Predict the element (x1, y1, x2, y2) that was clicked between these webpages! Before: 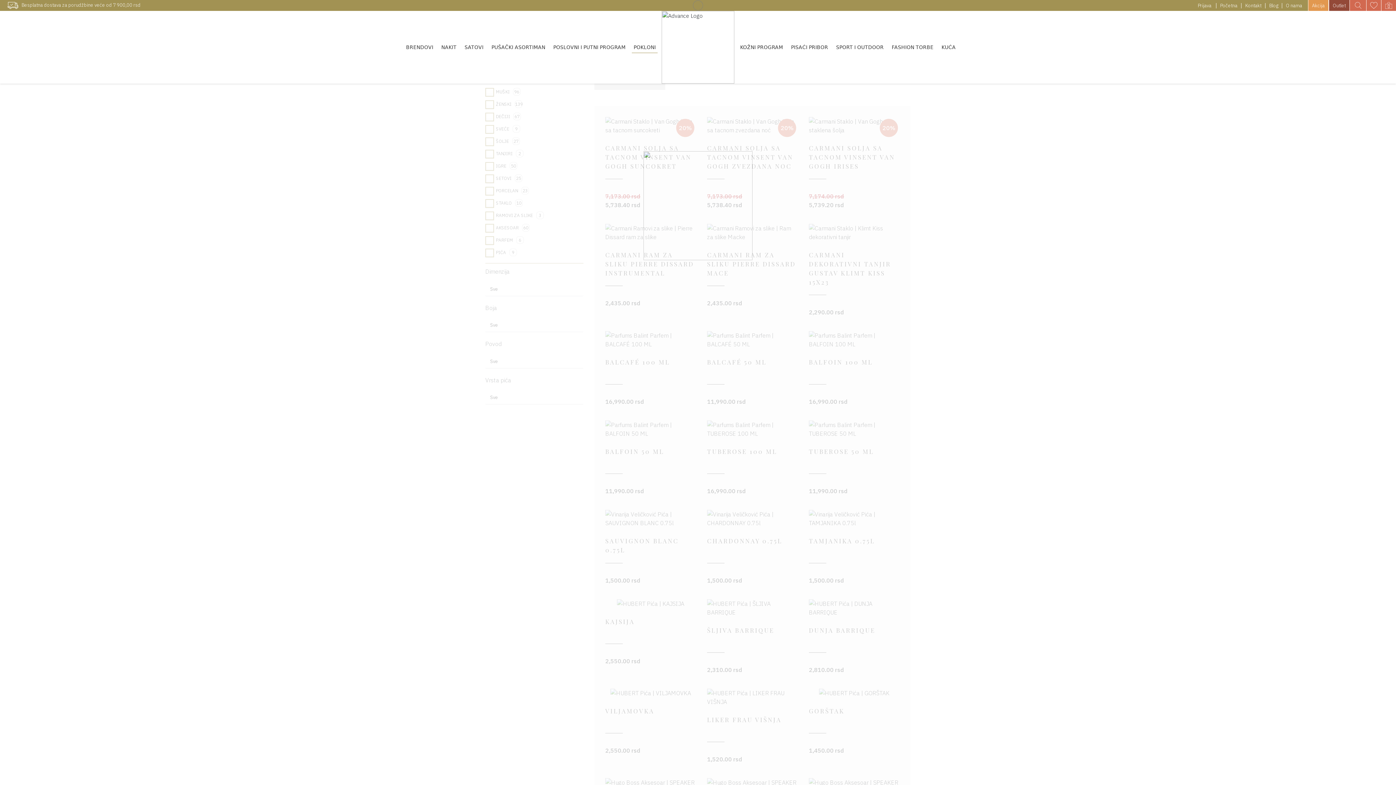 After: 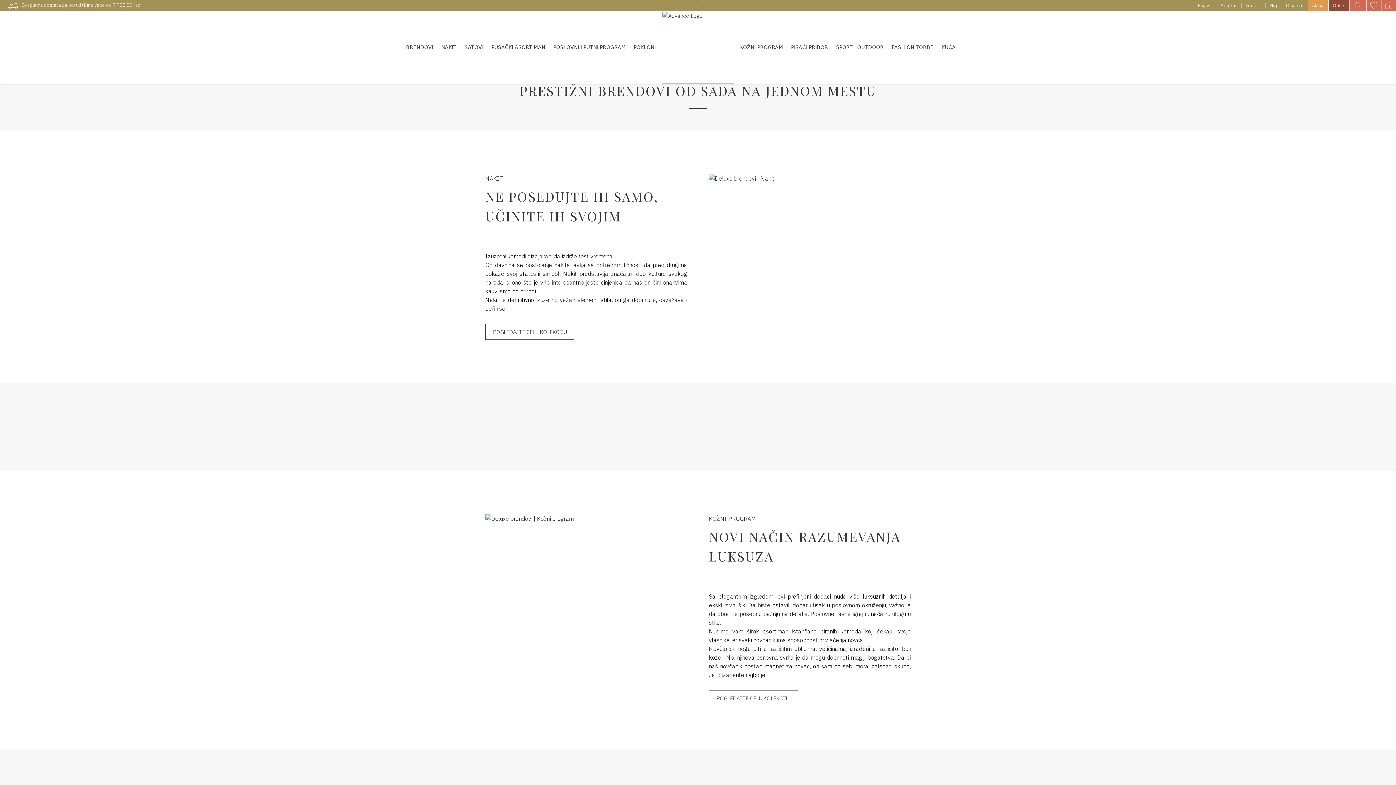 Action: label: Početna bbox: (1220, 2, 1237, 8)